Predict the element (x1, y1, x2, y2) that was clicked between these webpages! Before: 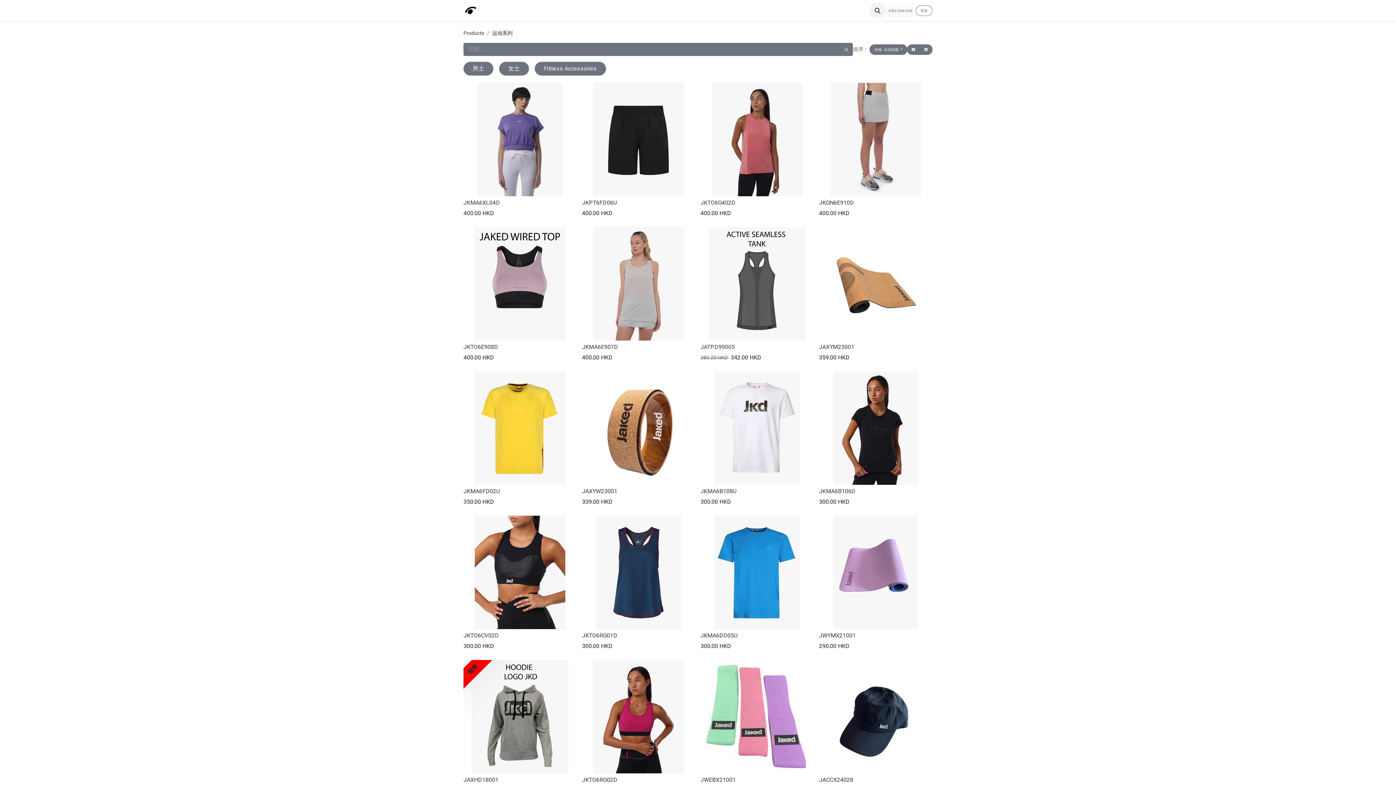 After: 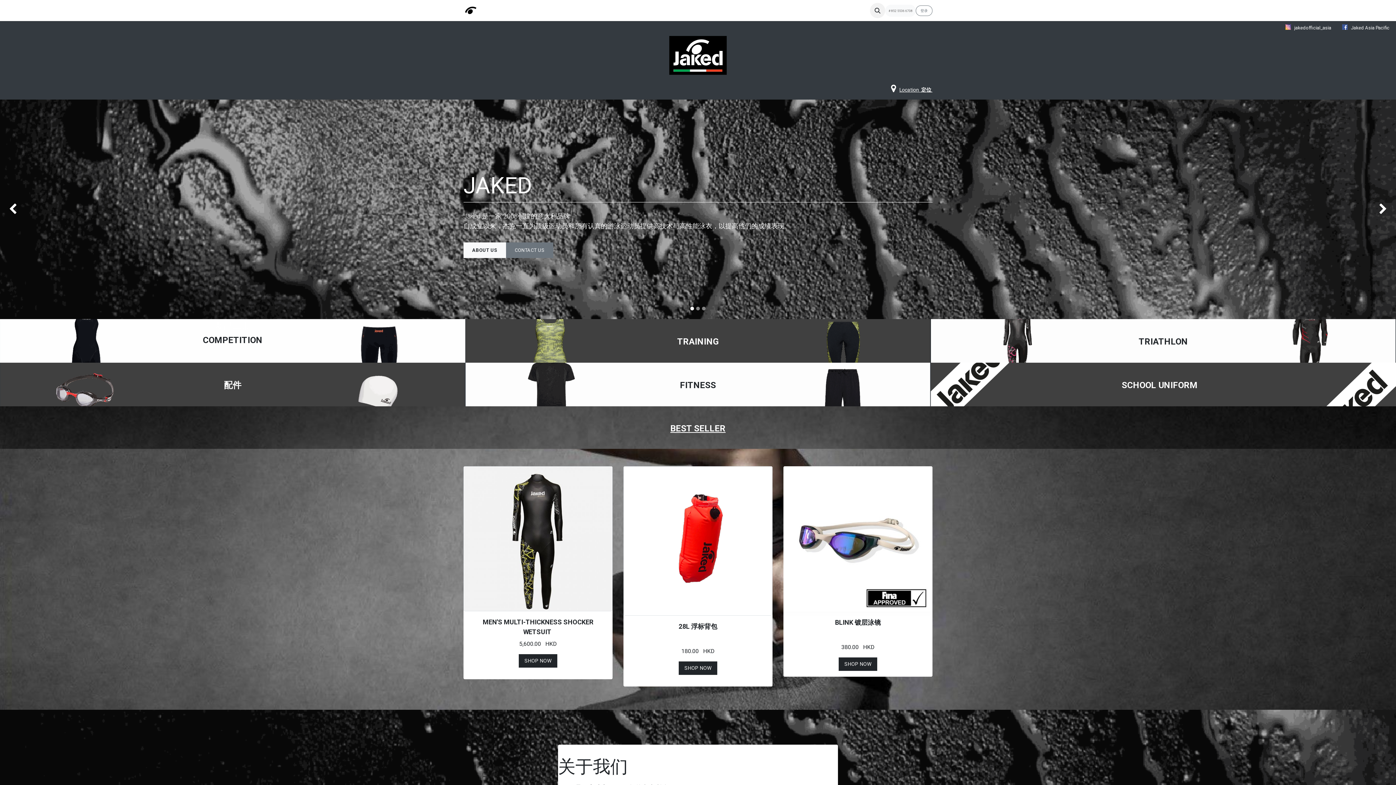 Action: bbox: (486, 3, 520, 17) label: Jaked首页